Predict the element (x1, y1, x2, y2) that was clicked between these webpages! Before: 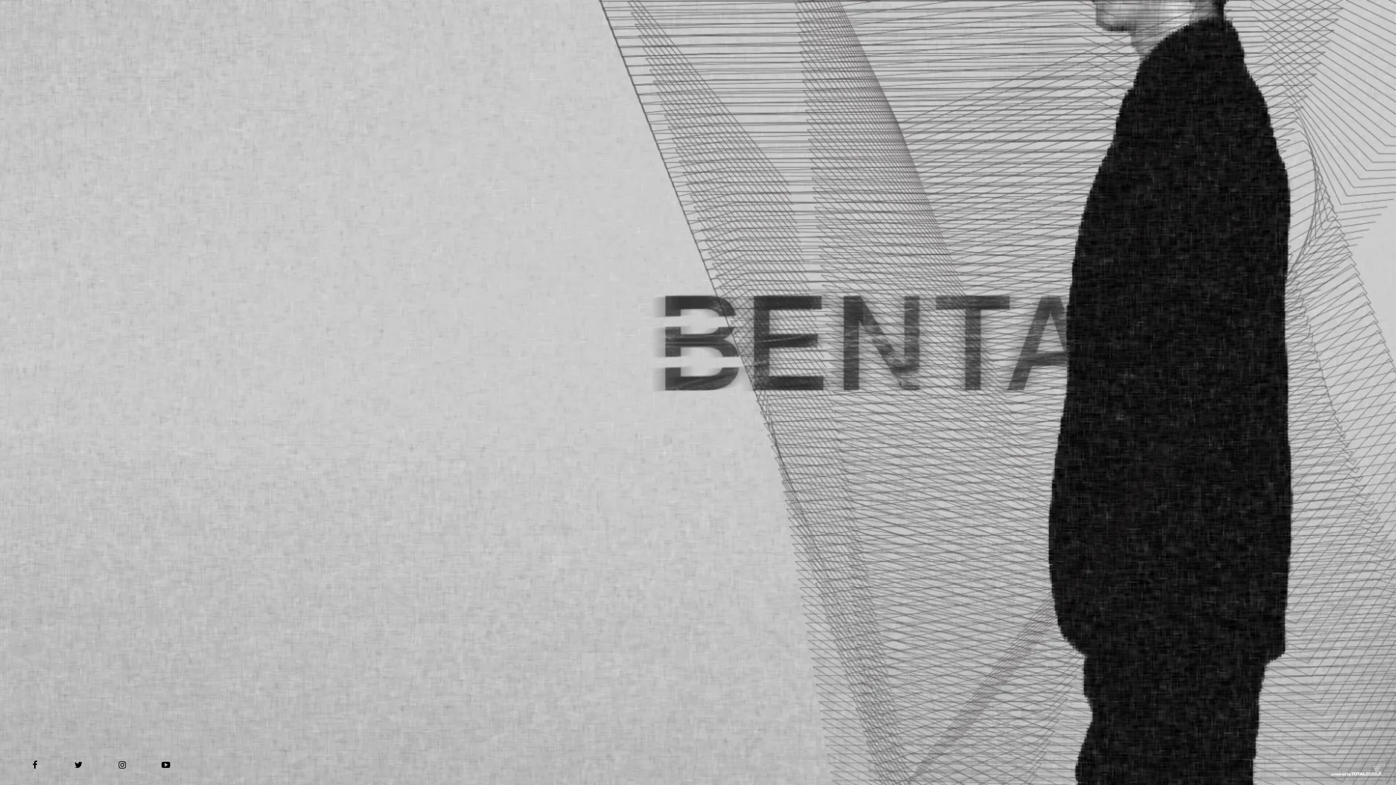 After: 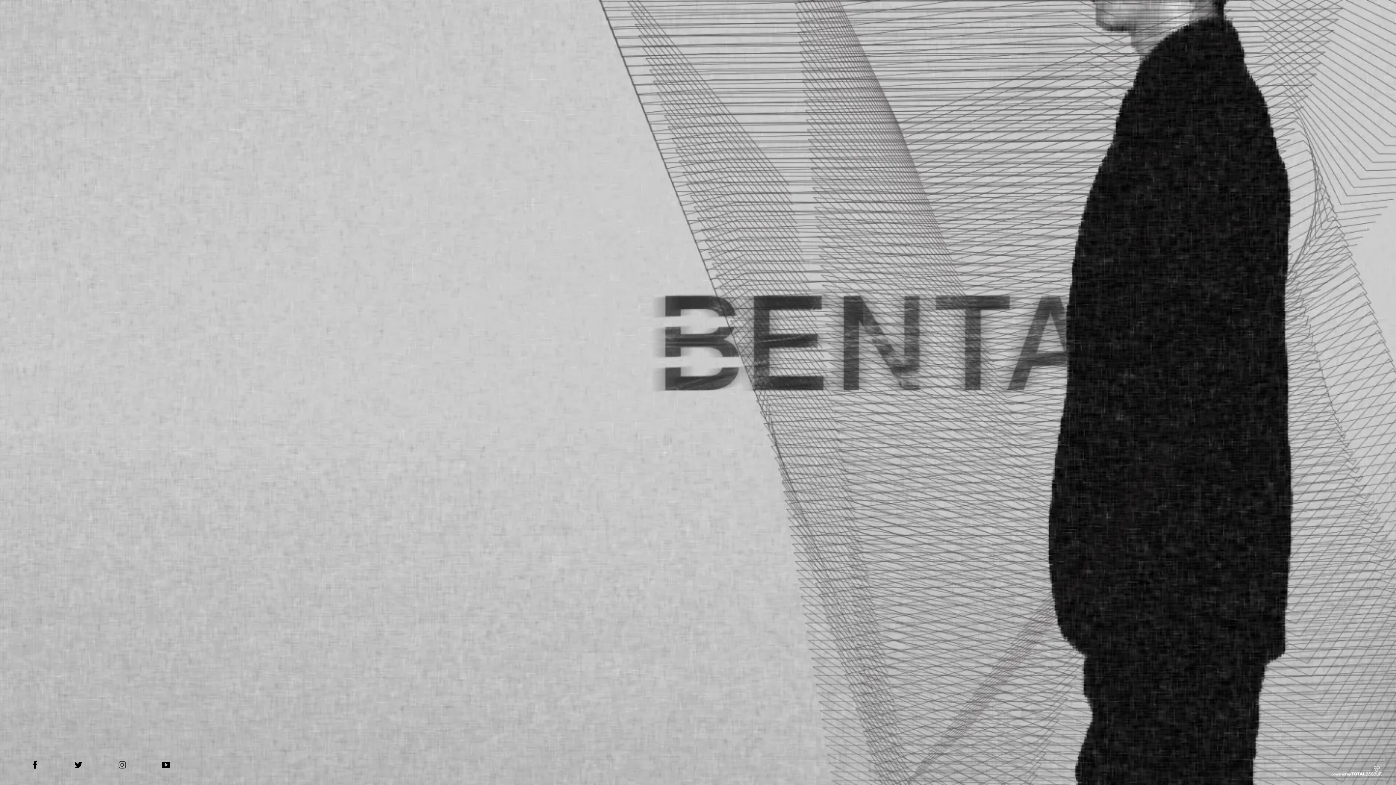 Action: bbox: (118, 760, 125, 770)